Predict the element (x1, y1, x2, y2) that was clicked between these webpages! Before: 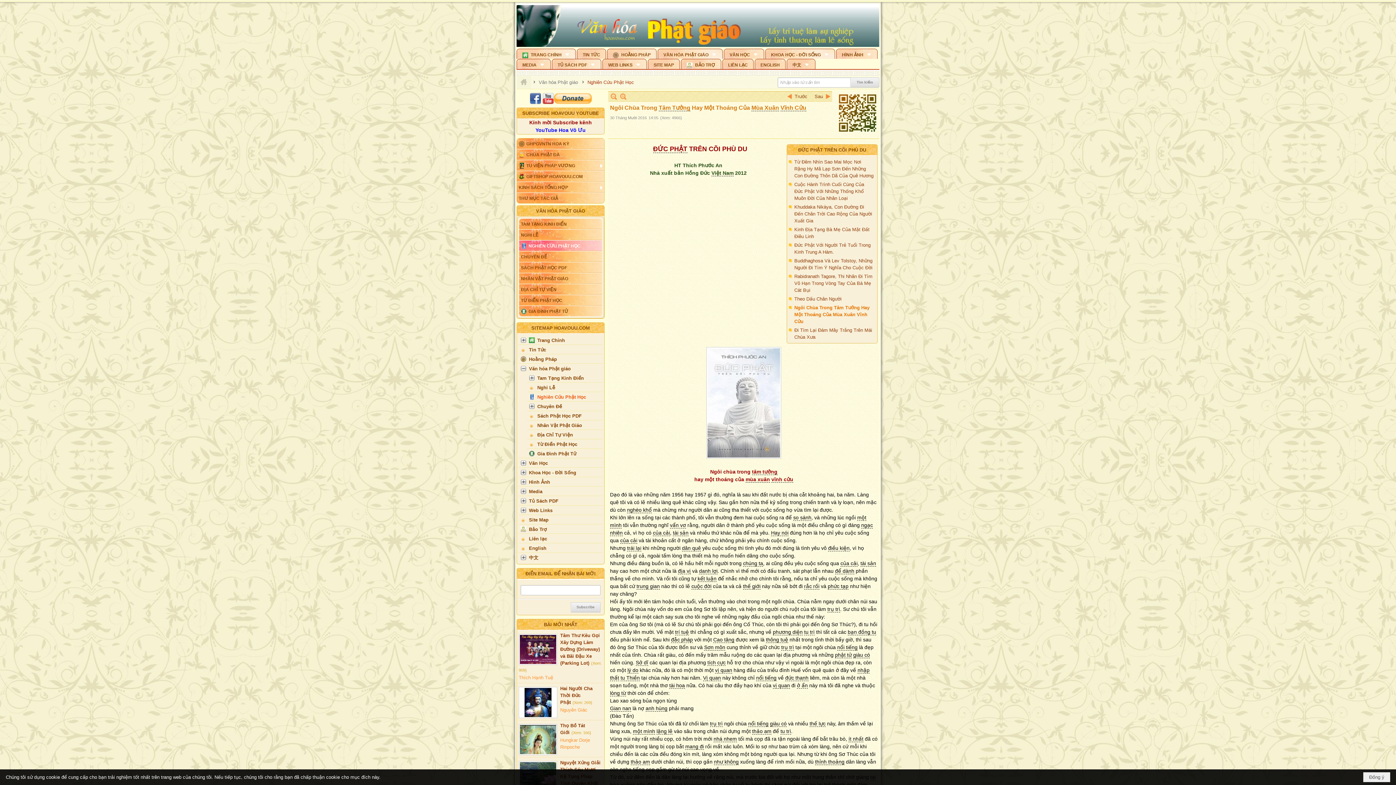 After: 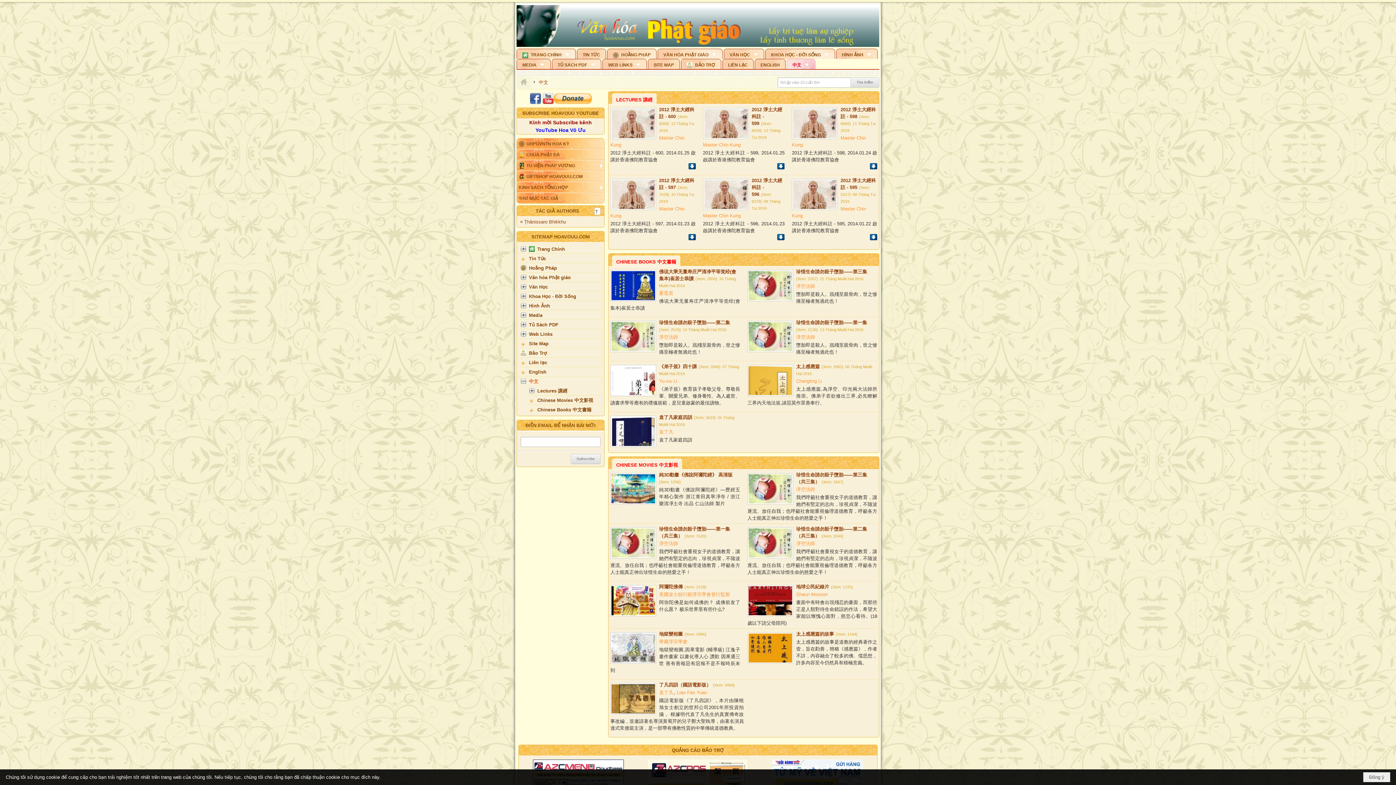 Action: bbox: (786, 58, 815, 69) label: 中文